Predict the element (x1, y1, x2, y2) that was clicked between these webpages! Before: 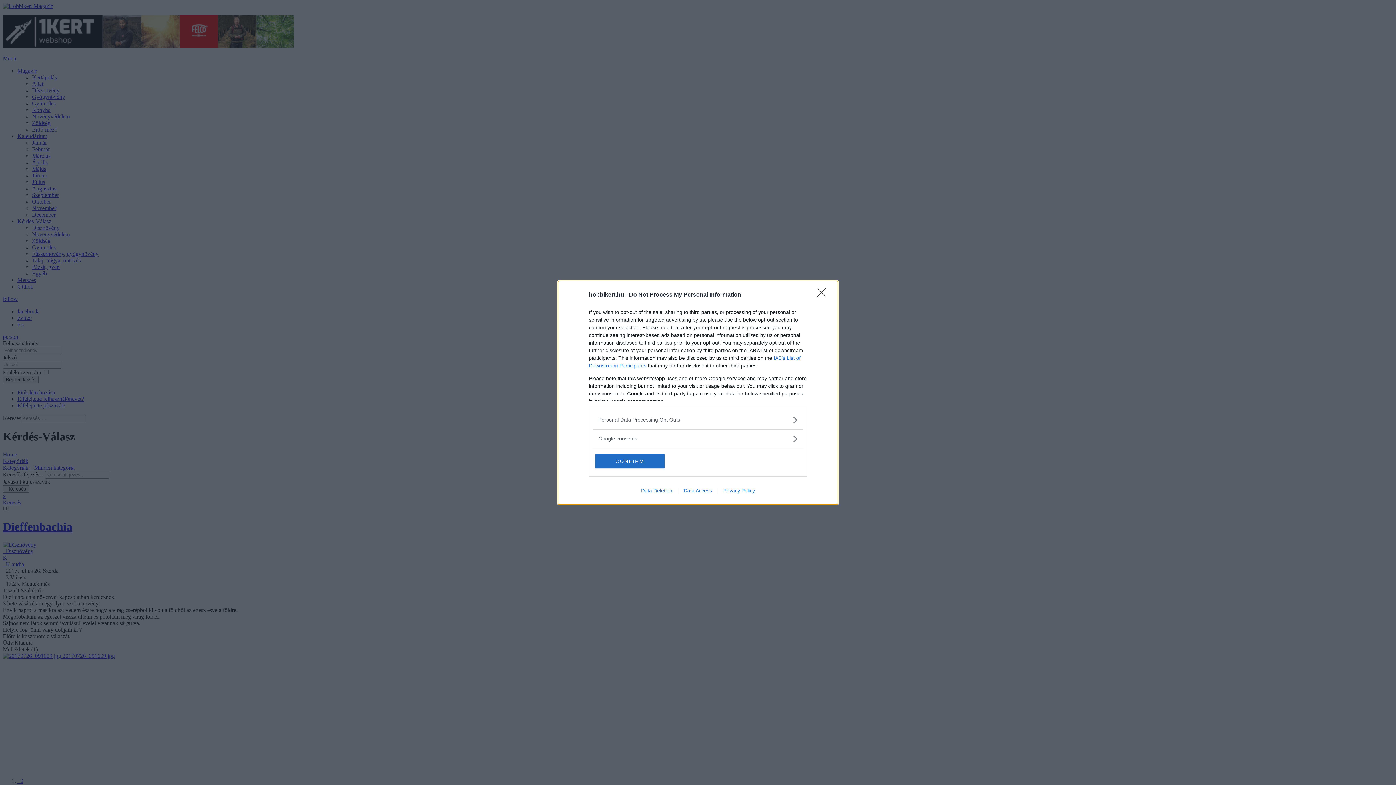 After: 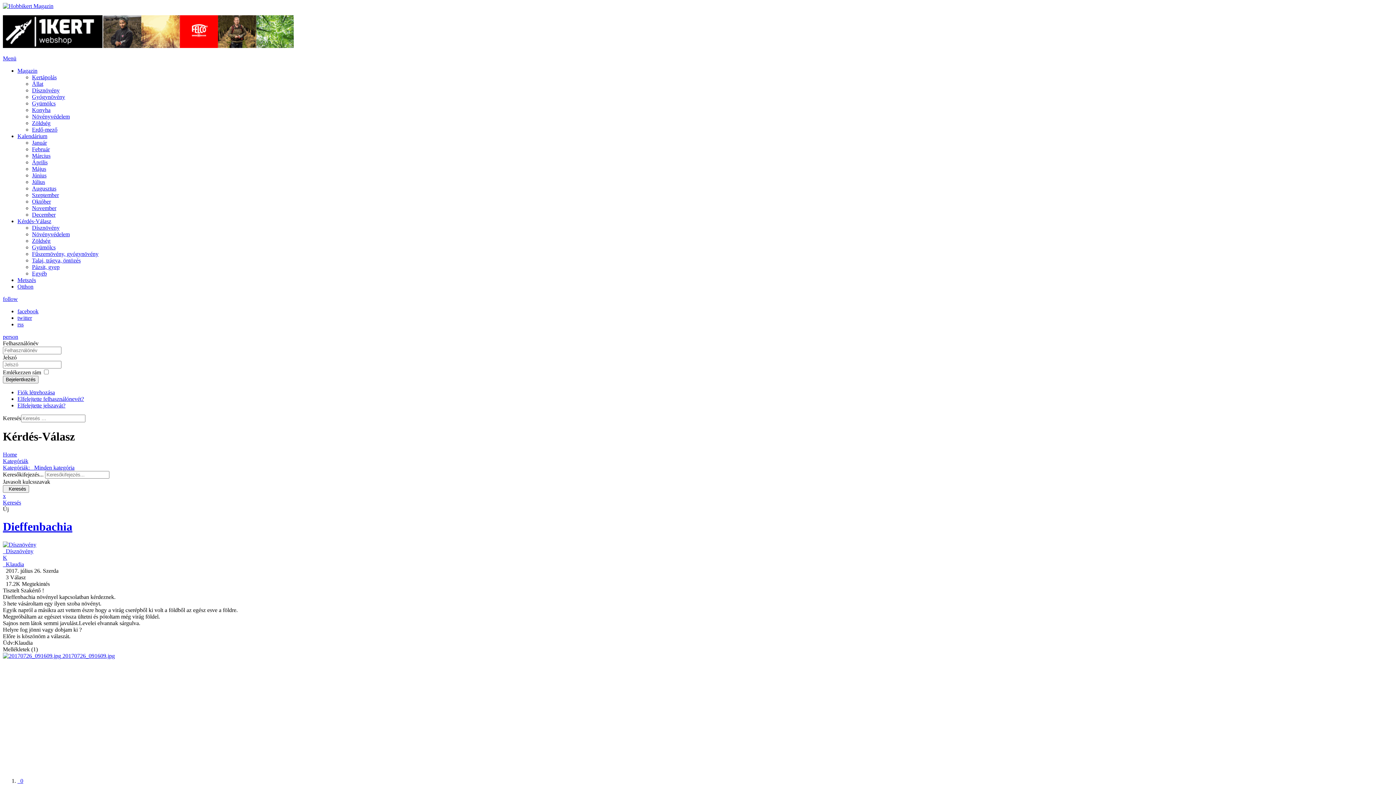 Action: bbox: (595, 454, 664, 468) label: CONFIRM